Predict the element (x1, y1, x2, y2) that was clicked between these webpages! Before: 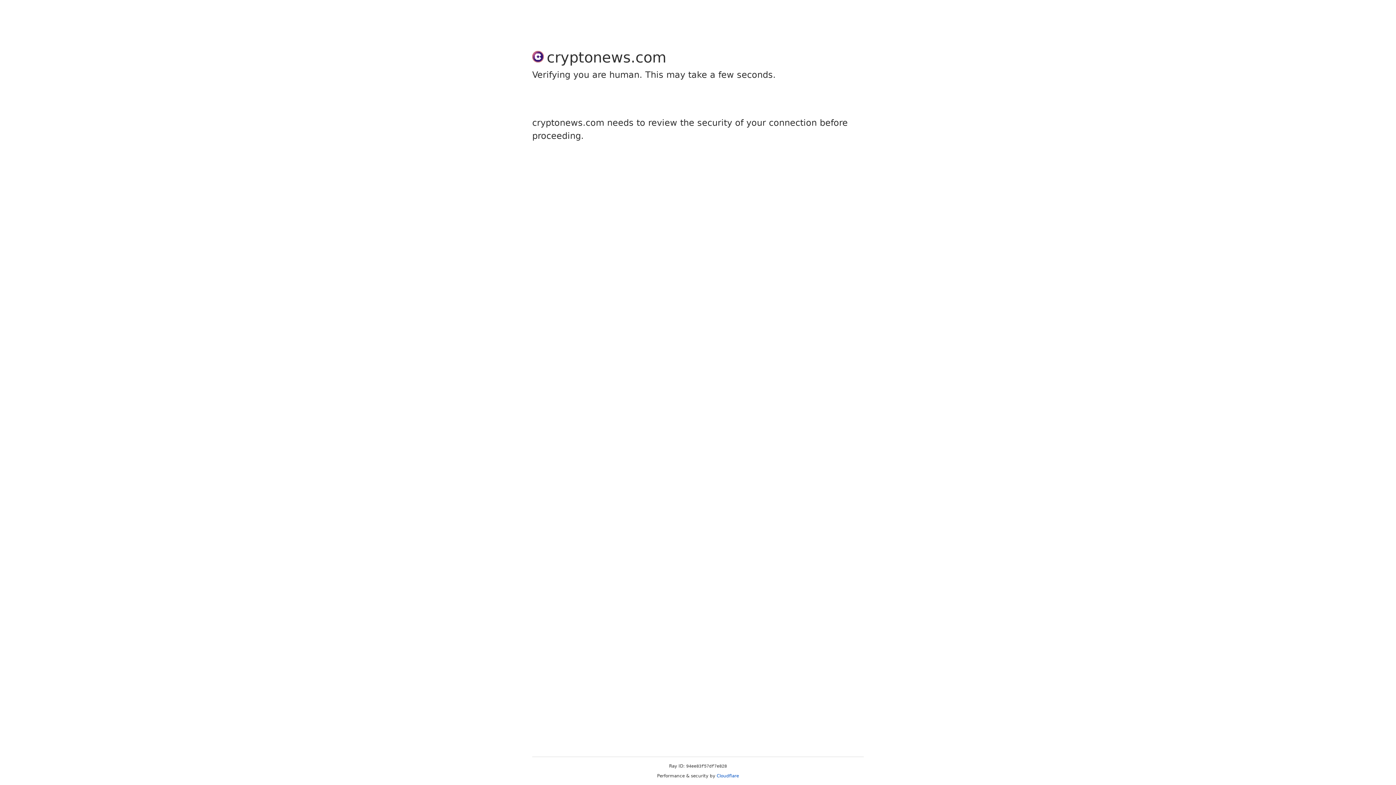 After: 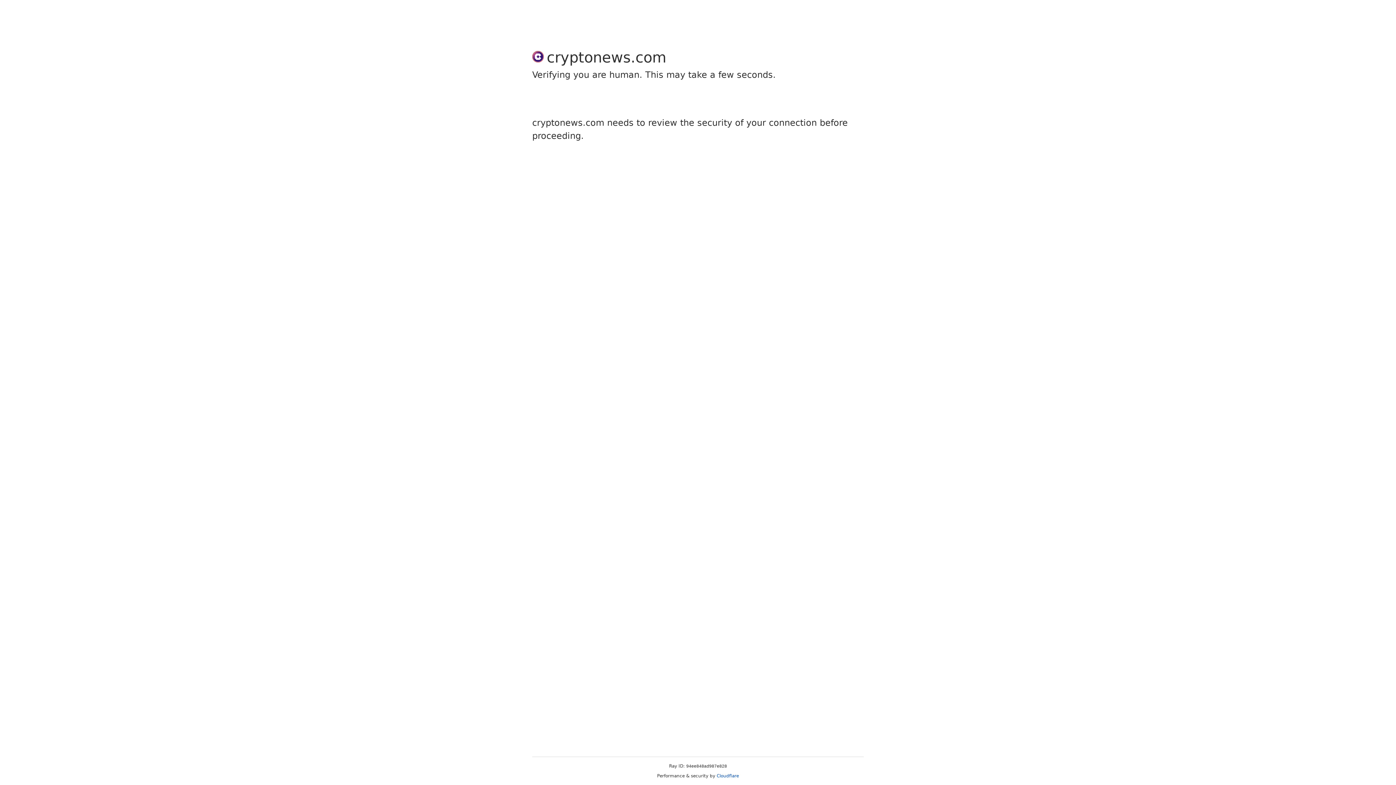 Action: label: Cloudflare bbox: (716, 773, 739, 778)